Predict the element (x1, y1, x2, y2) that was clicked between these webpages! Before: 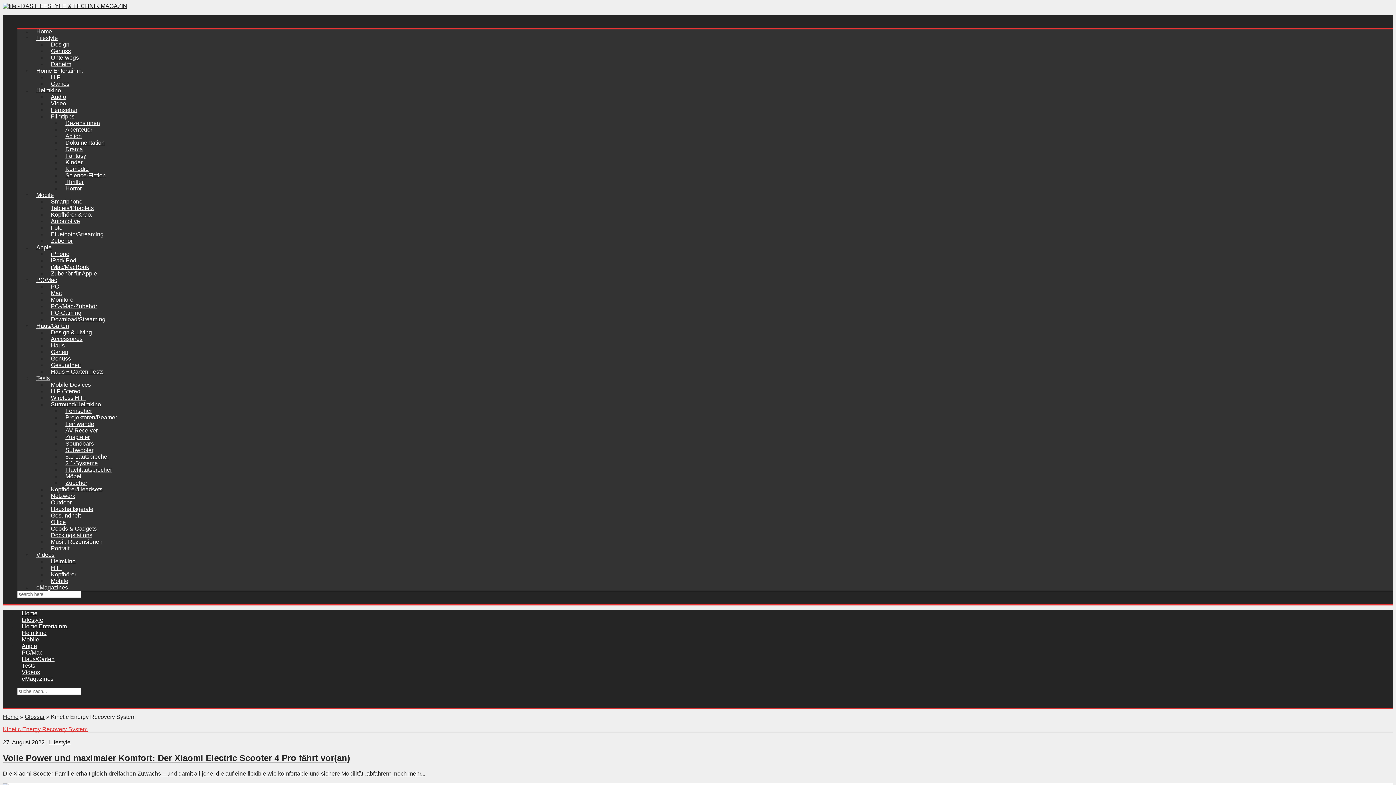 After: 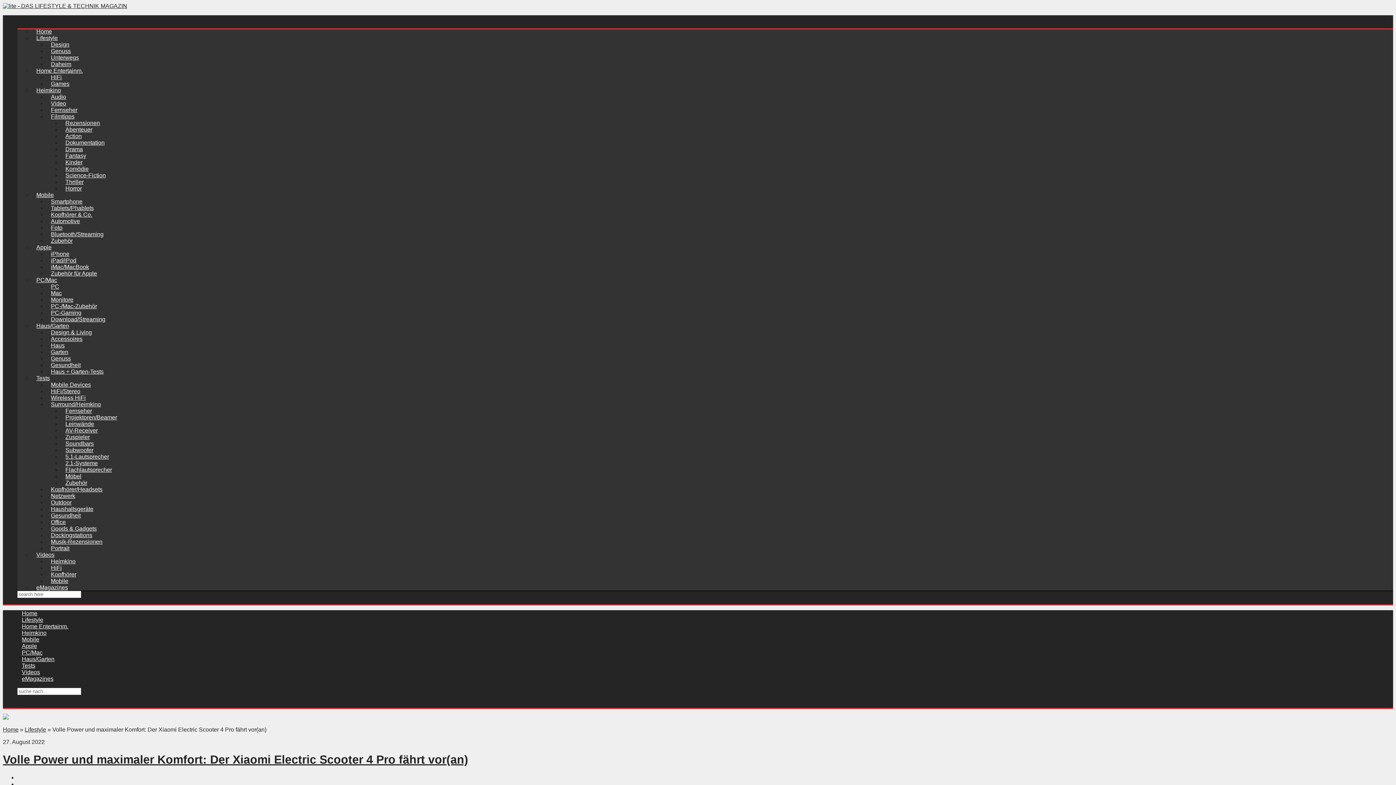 Action: bbox: (2, 770, 425, 777) label: Die Xiaomi Scooter-Familie erhält gleich dreifachen Zuwachs – und damit all jene, die auf eine flexible wie komfortable und sichere Mobilität „abfahren“, noch mehr...